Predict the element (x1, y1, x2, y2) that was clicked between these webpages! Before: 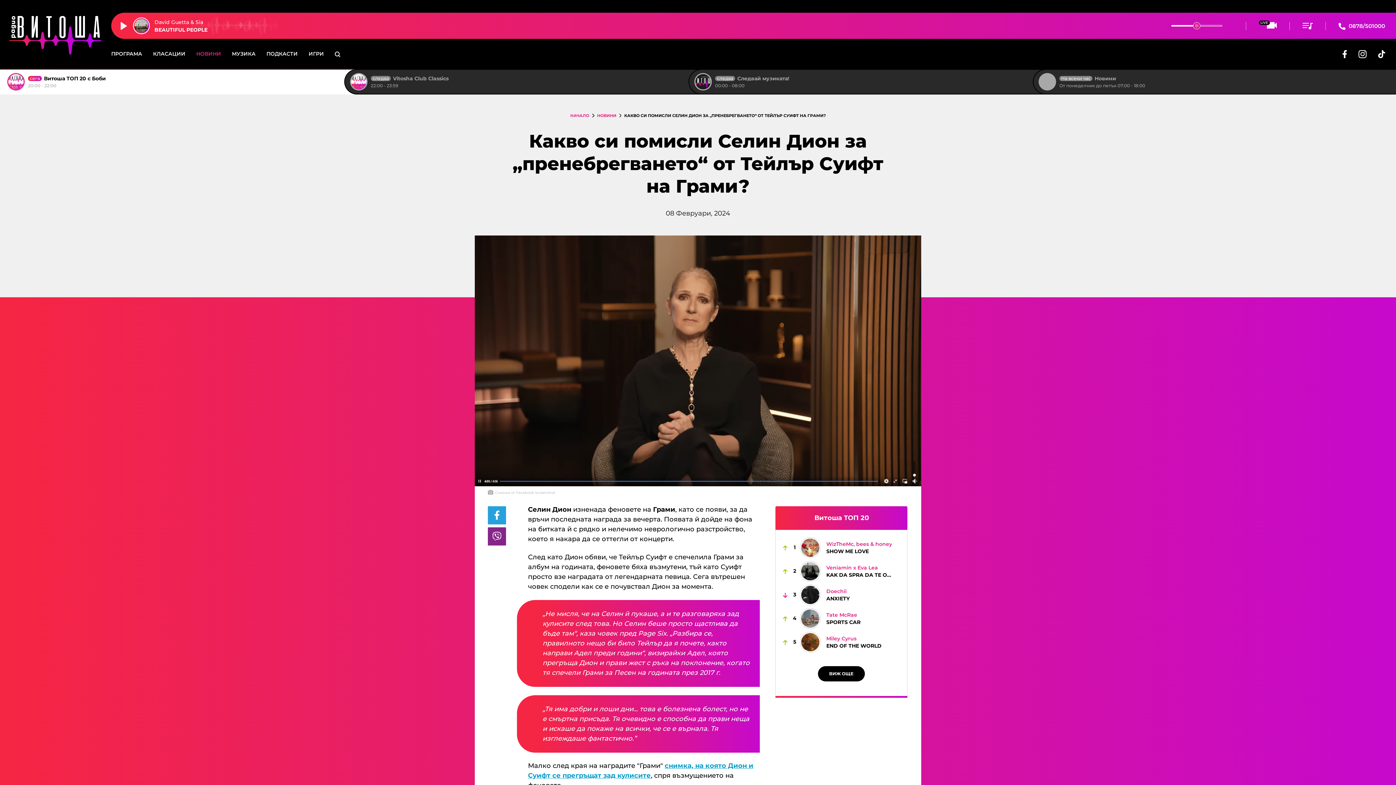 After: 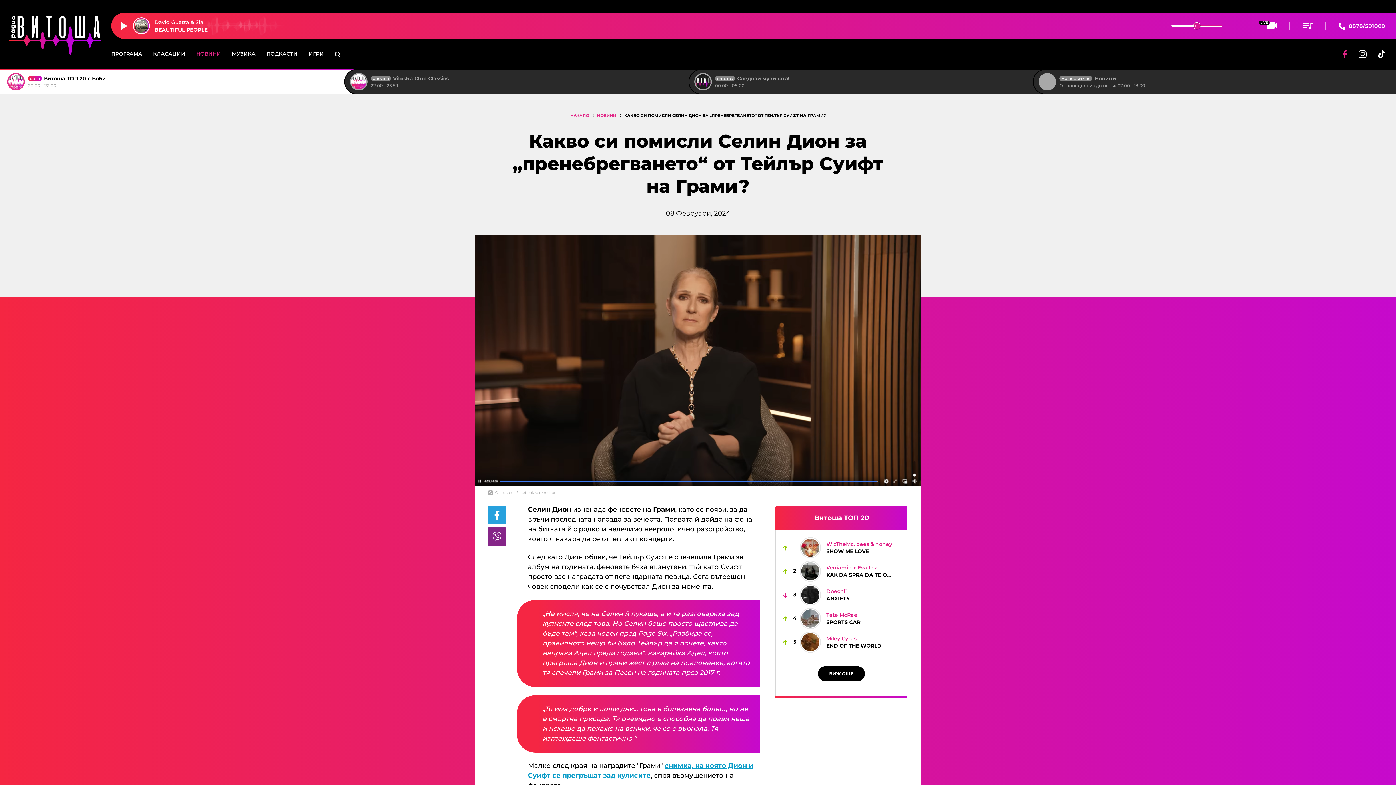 Action: bbox: (1337, 46, 1353, 62)